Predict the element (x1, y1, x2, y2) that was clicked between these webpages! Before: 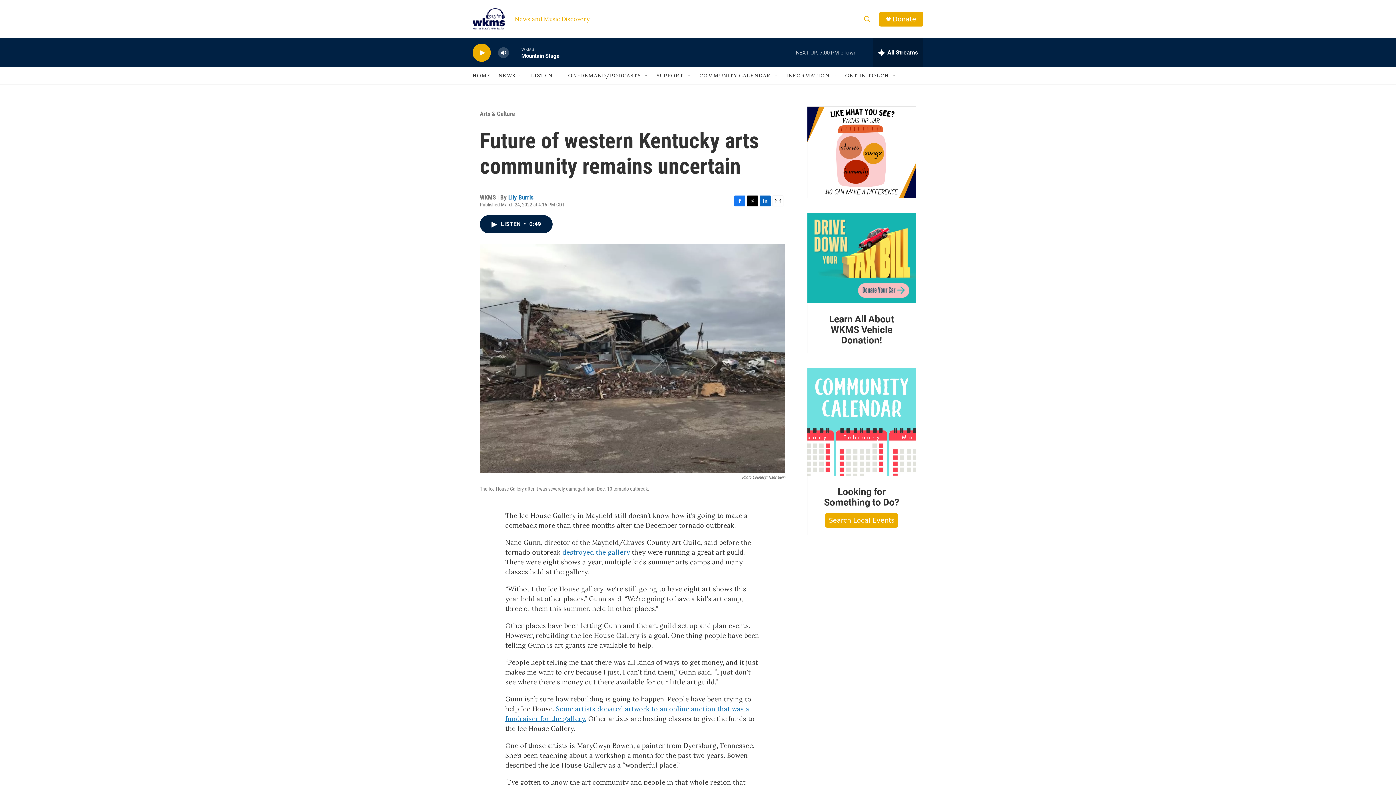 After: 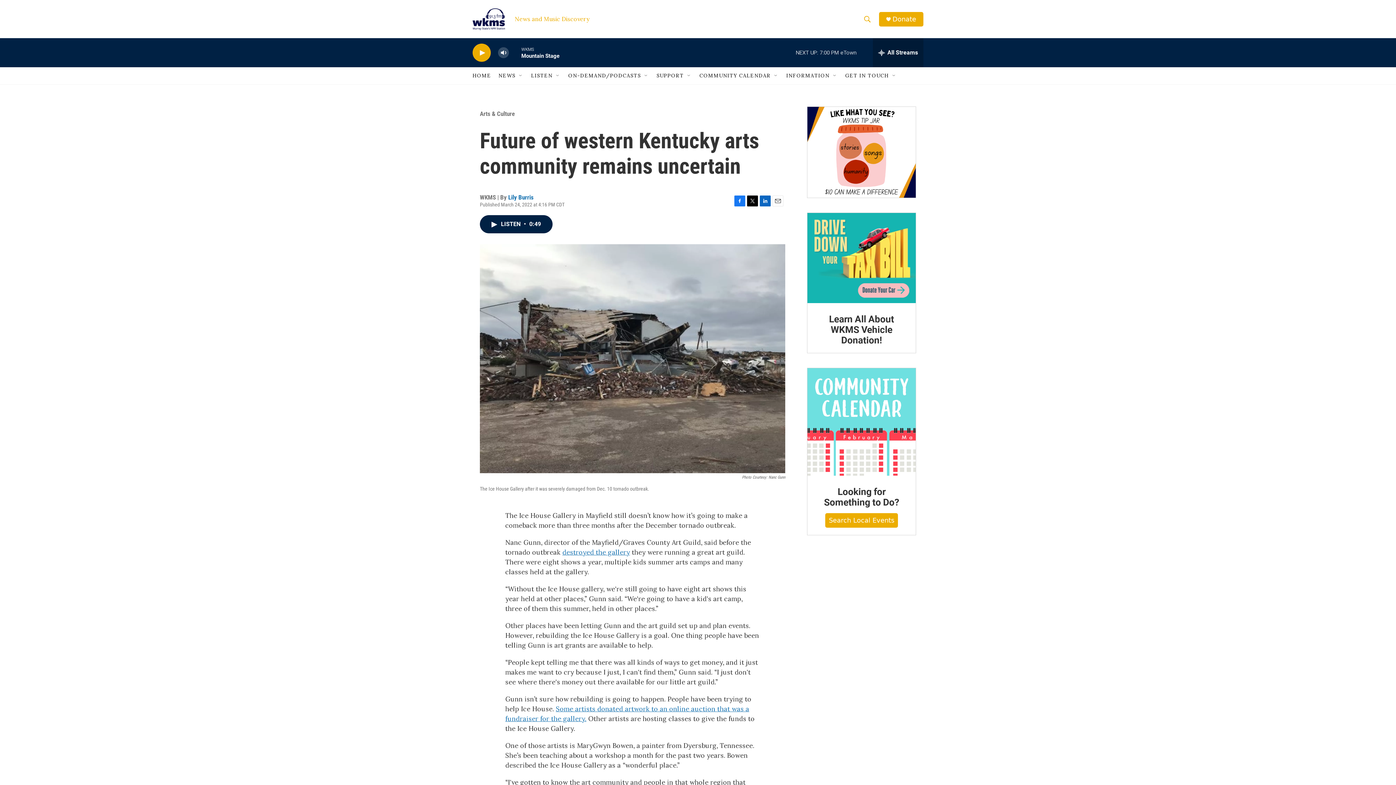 Action: bbox: (892, 15, 916, 22) label: Donate